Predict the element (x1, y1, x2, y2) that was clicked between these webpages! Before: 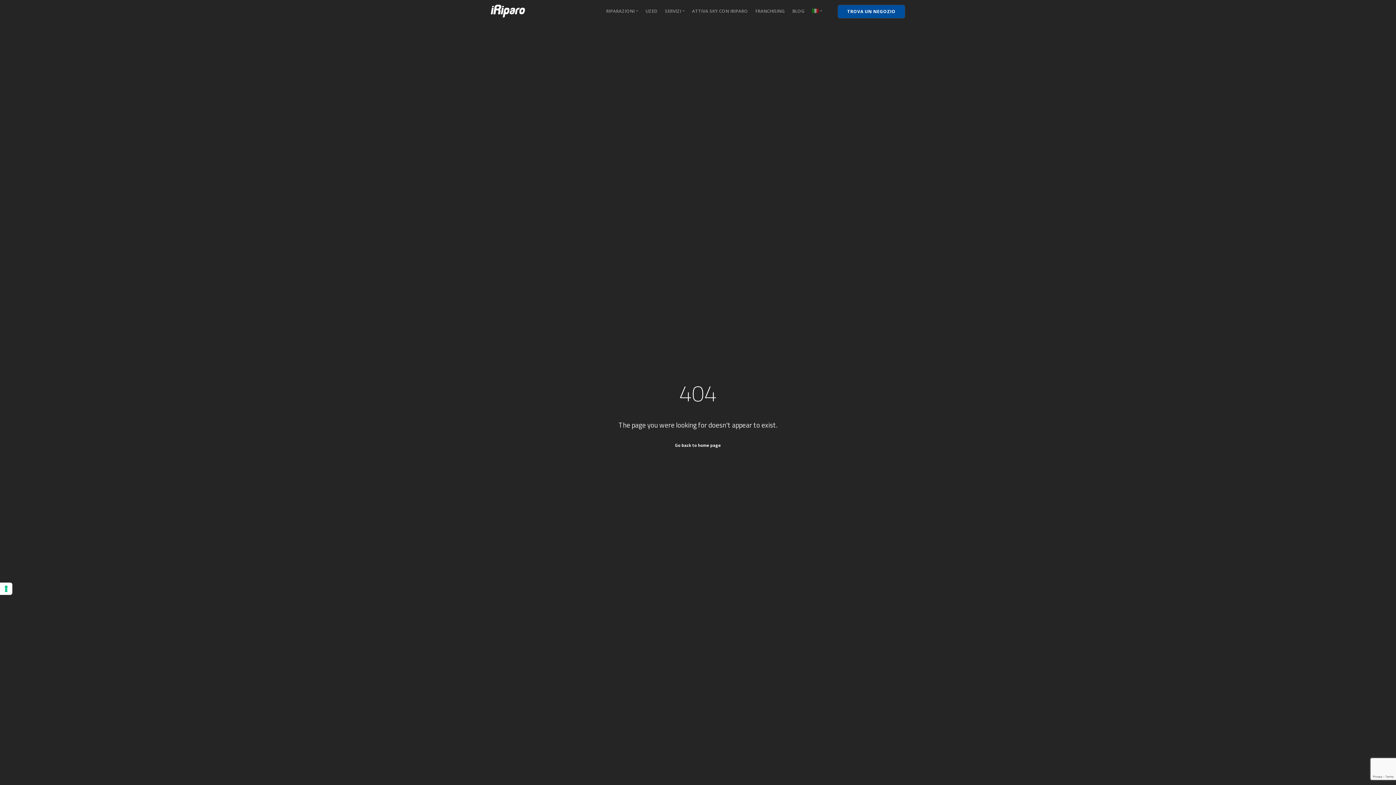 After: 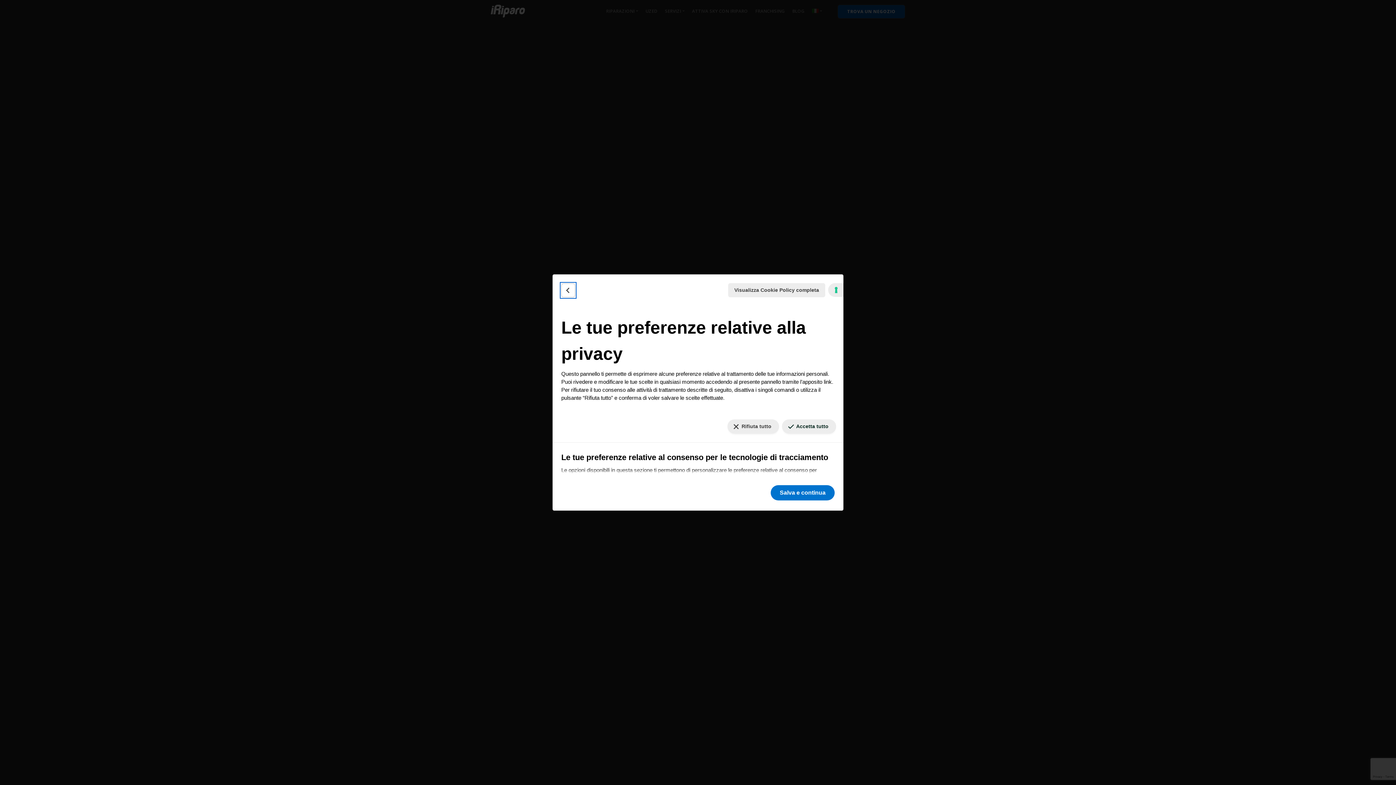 Action: bbox: (0, 582, 12, 595) label: Le tue preferenze relative al consenso per le tecnologie di tracciamento